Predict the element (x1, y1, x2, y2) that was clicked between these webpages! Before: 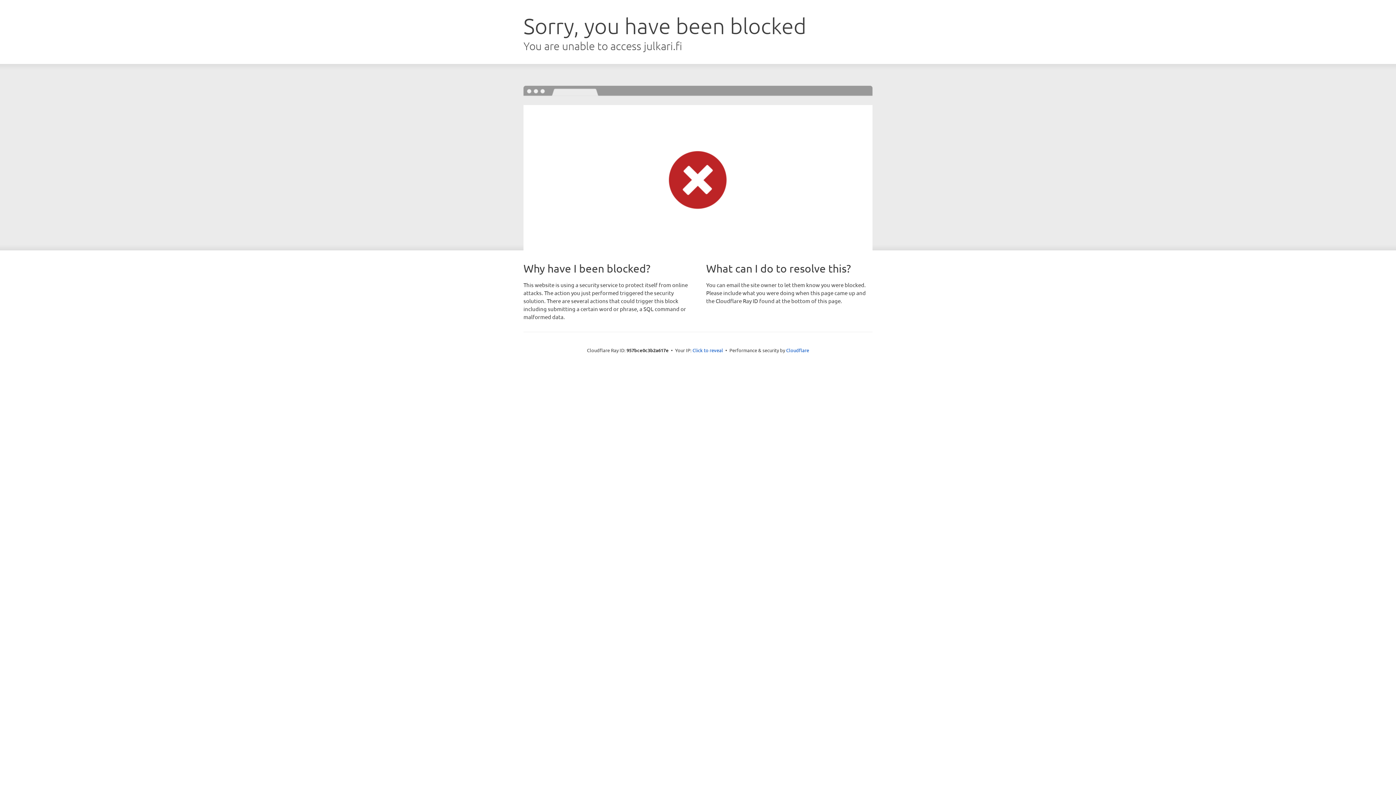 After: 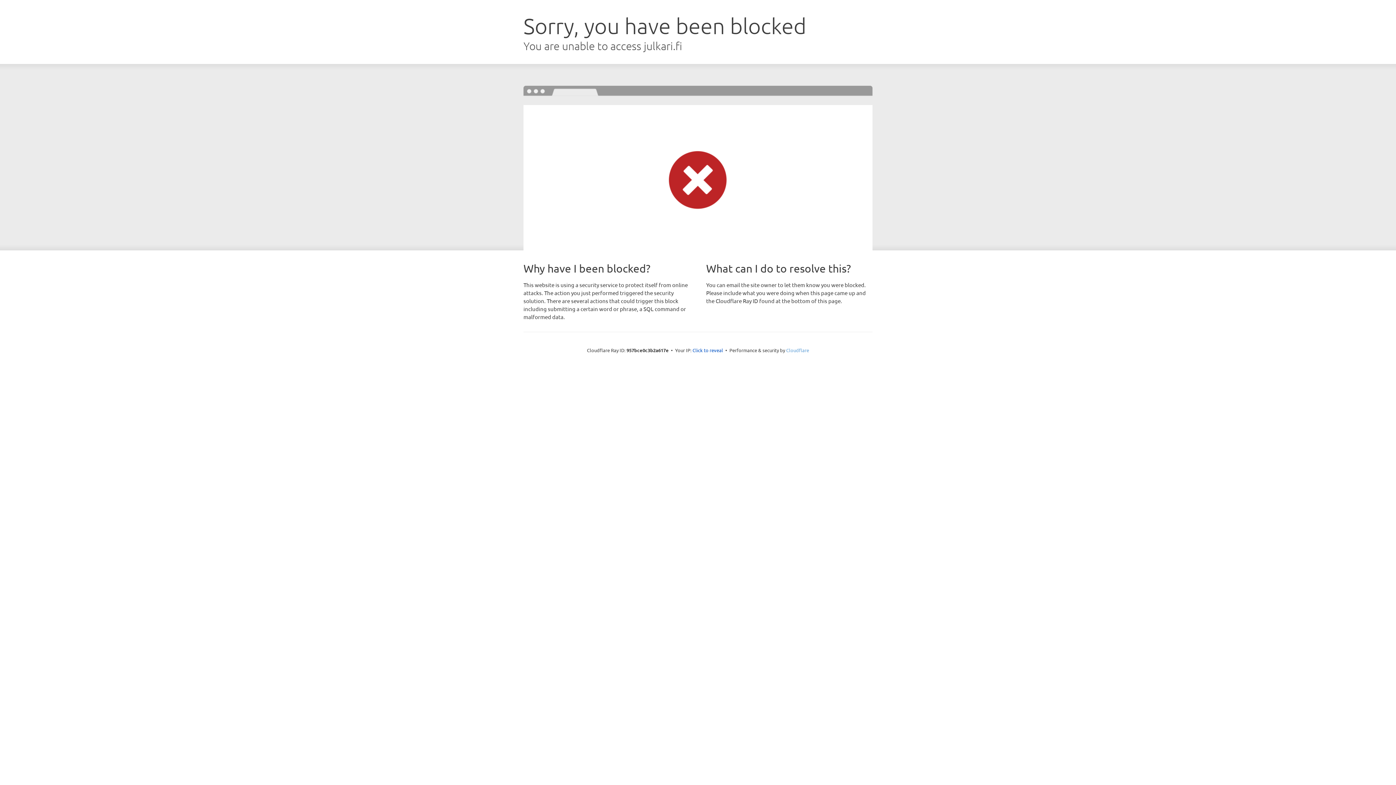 Action: bbox: (786, 347, 809, 353) label: Cloudflare